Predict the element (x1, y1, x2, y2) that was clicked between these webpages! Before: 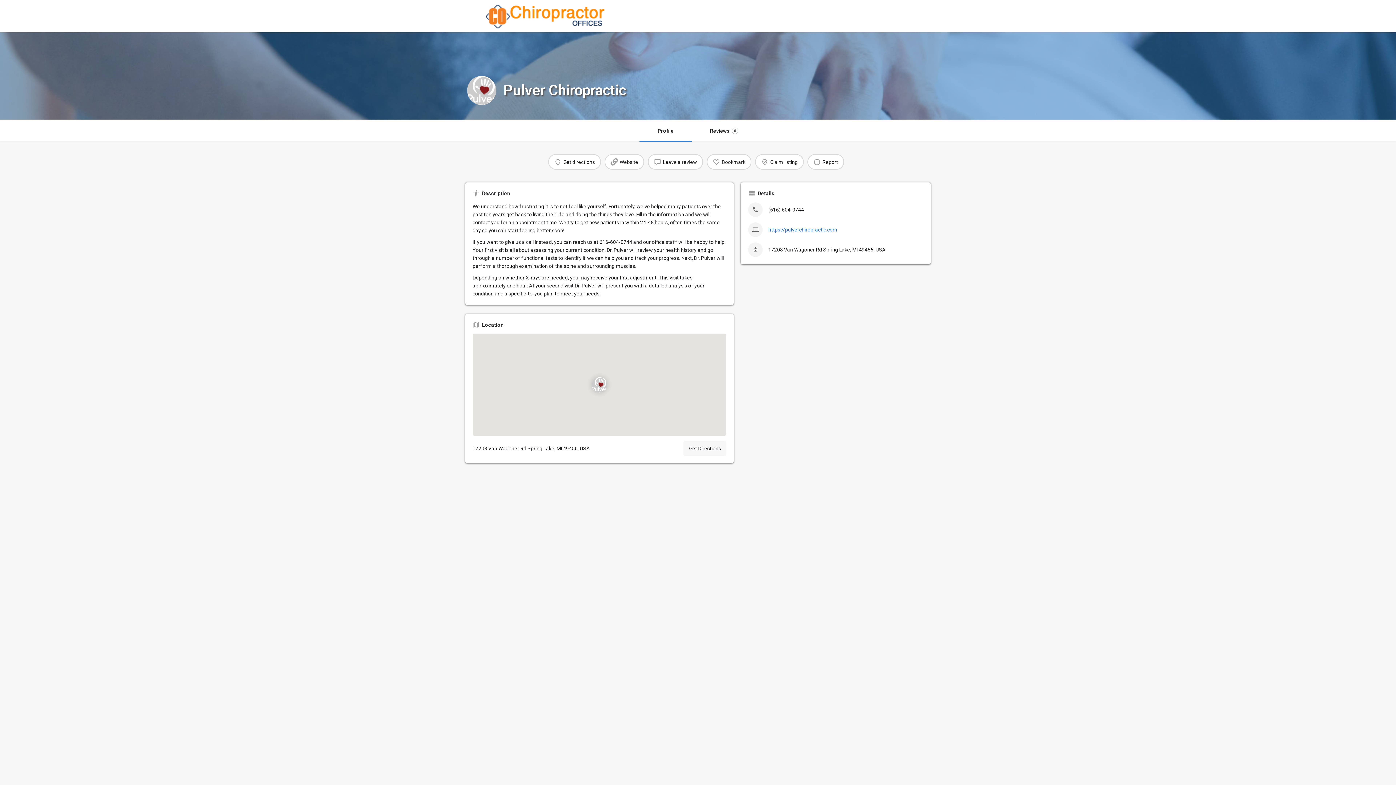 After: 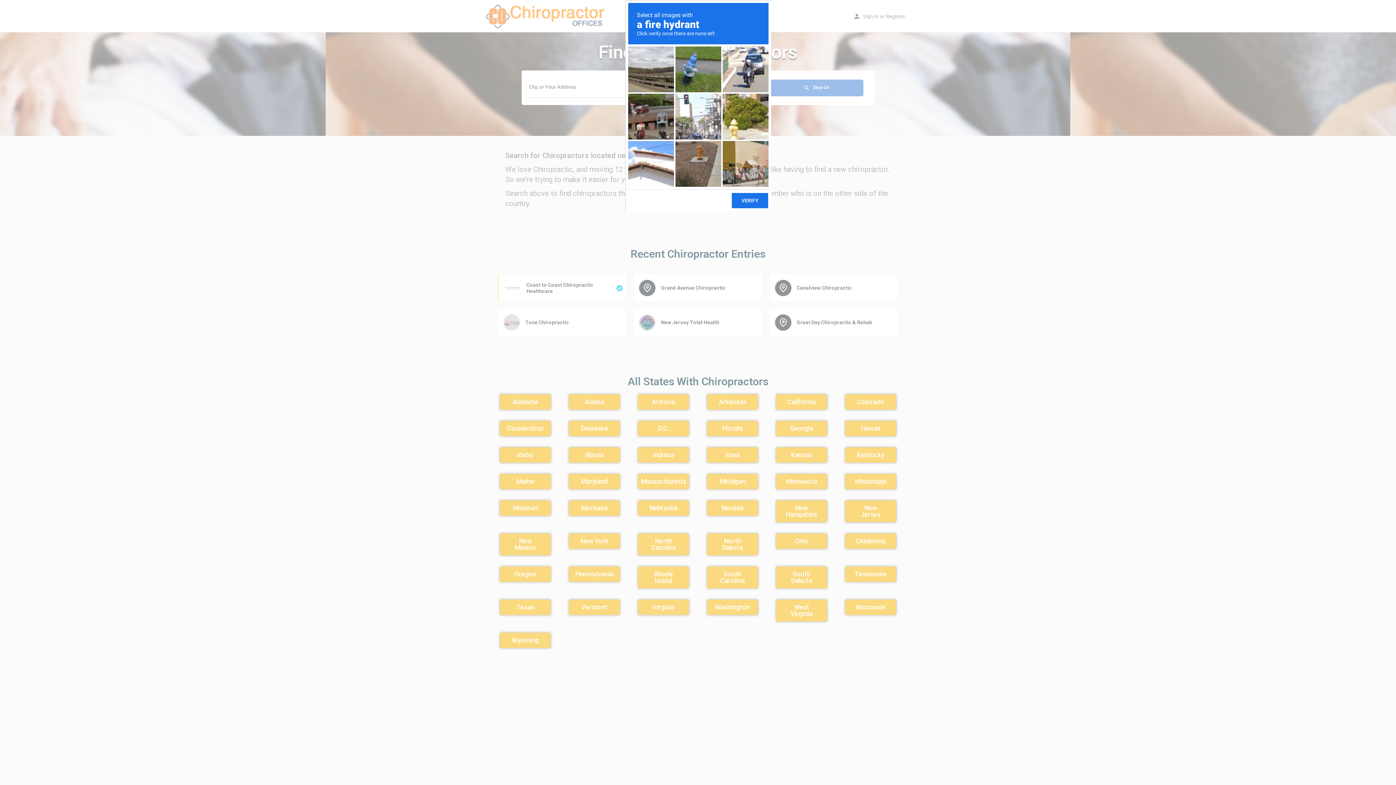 Action: bbox: (485, 12, 609, 18) label: Site logo